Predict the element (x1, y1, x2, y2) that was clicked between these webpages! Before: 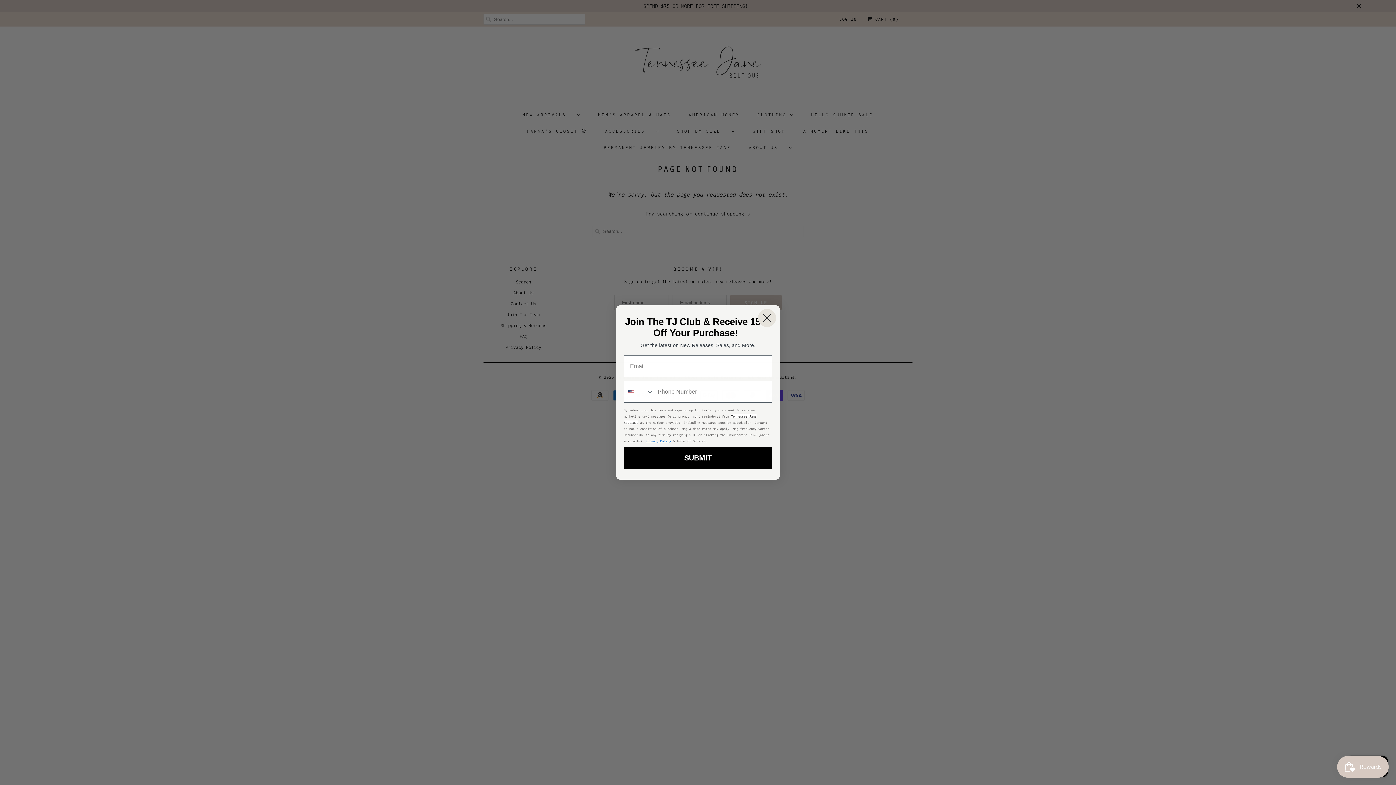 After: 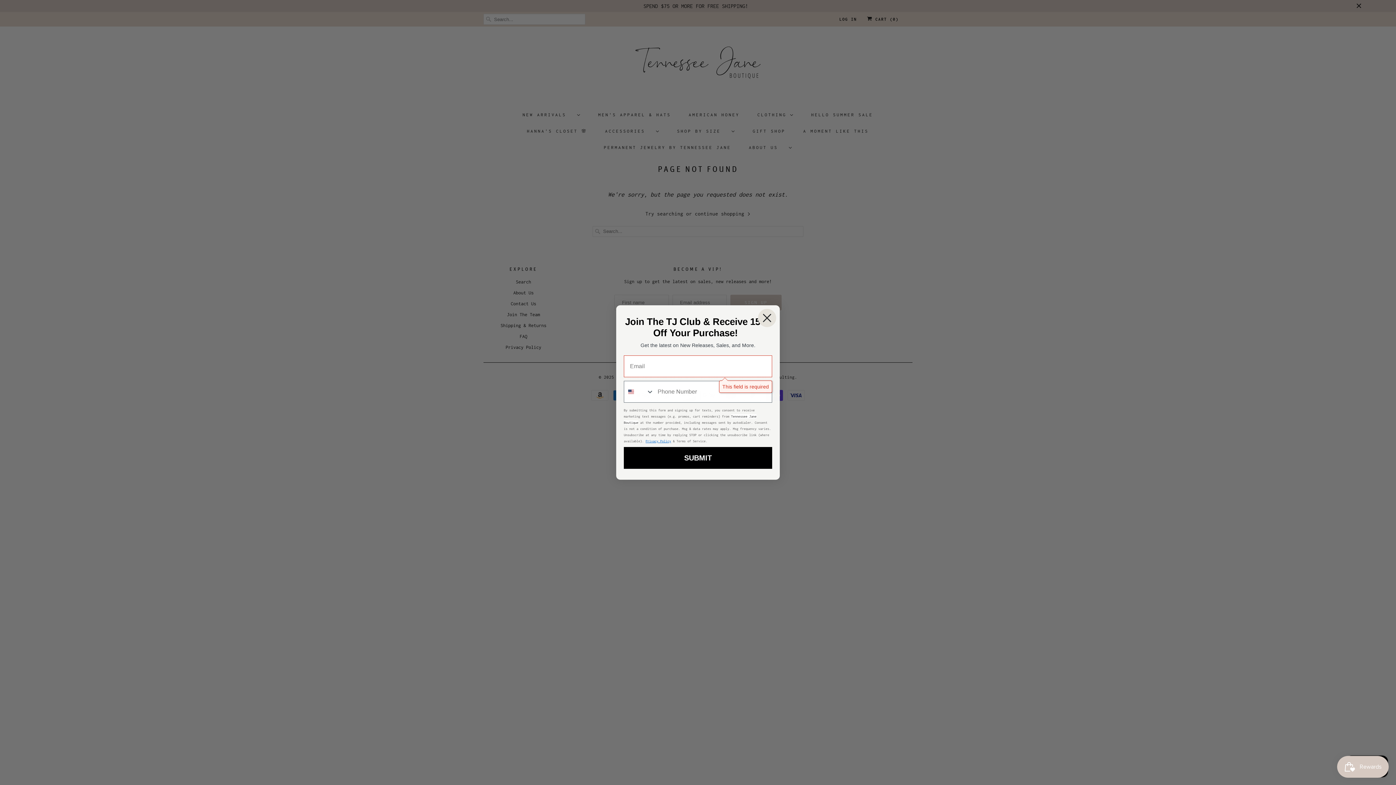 Action: label: SUBMIT bbox: (624, 443, 772, 465)